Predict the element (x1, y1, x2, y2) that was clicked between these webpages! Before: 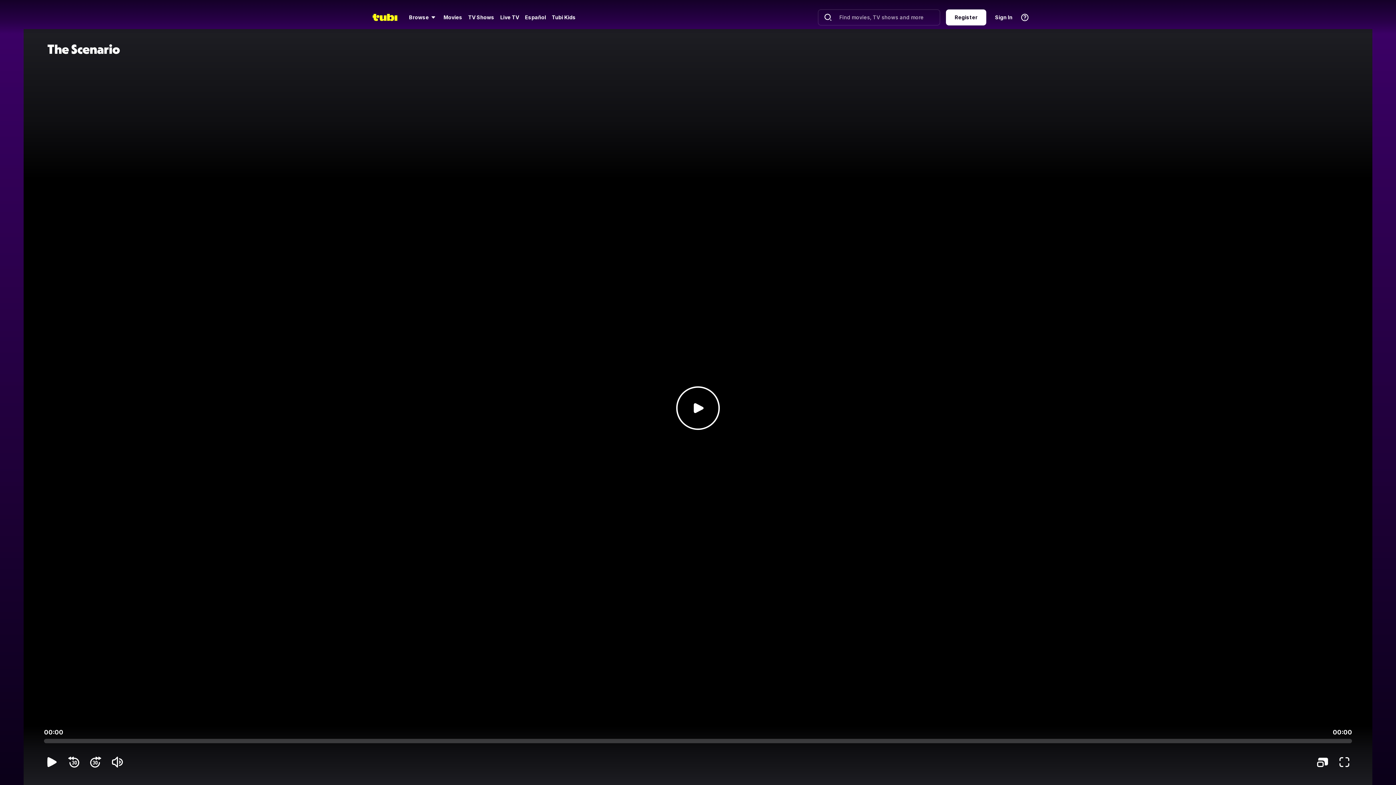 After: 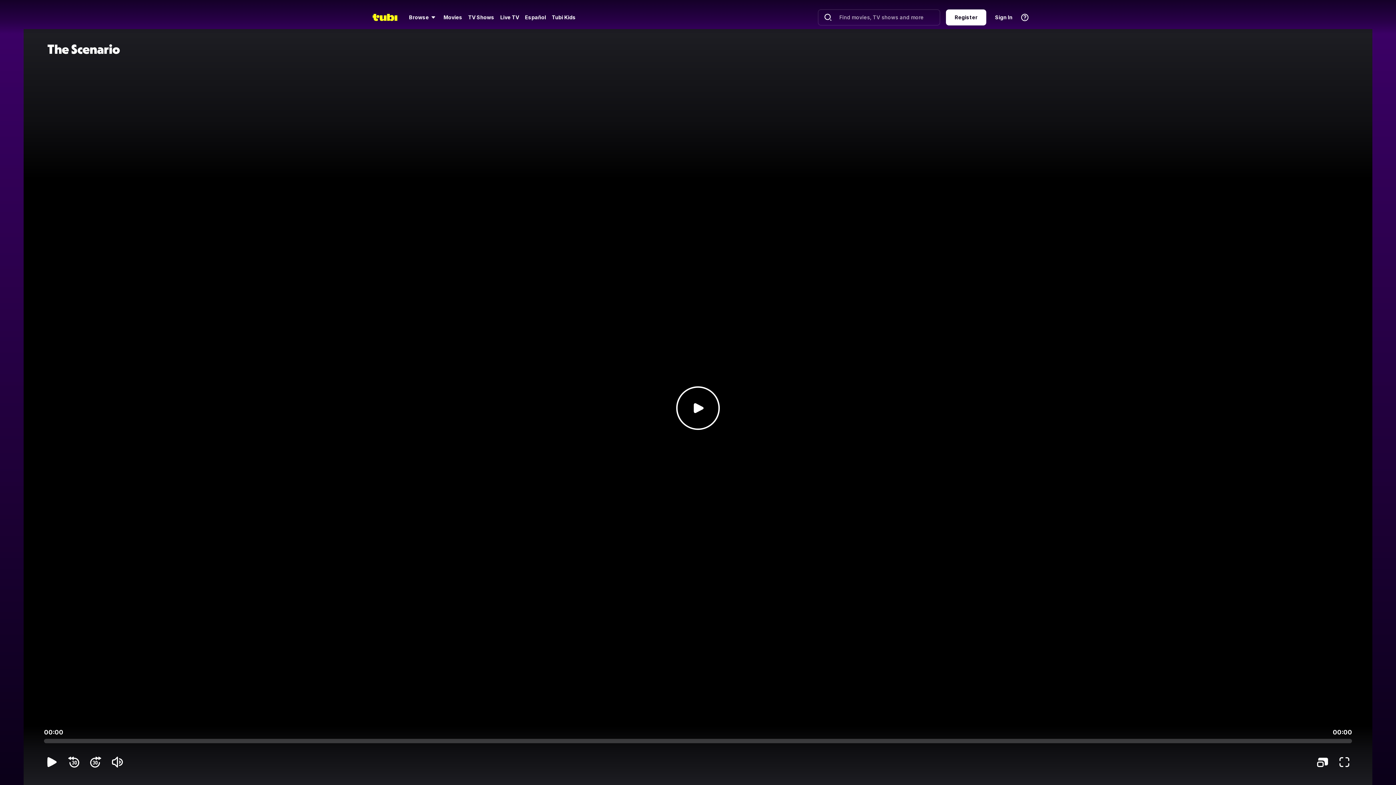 Action: bbox: (372, 5, 406, 29)